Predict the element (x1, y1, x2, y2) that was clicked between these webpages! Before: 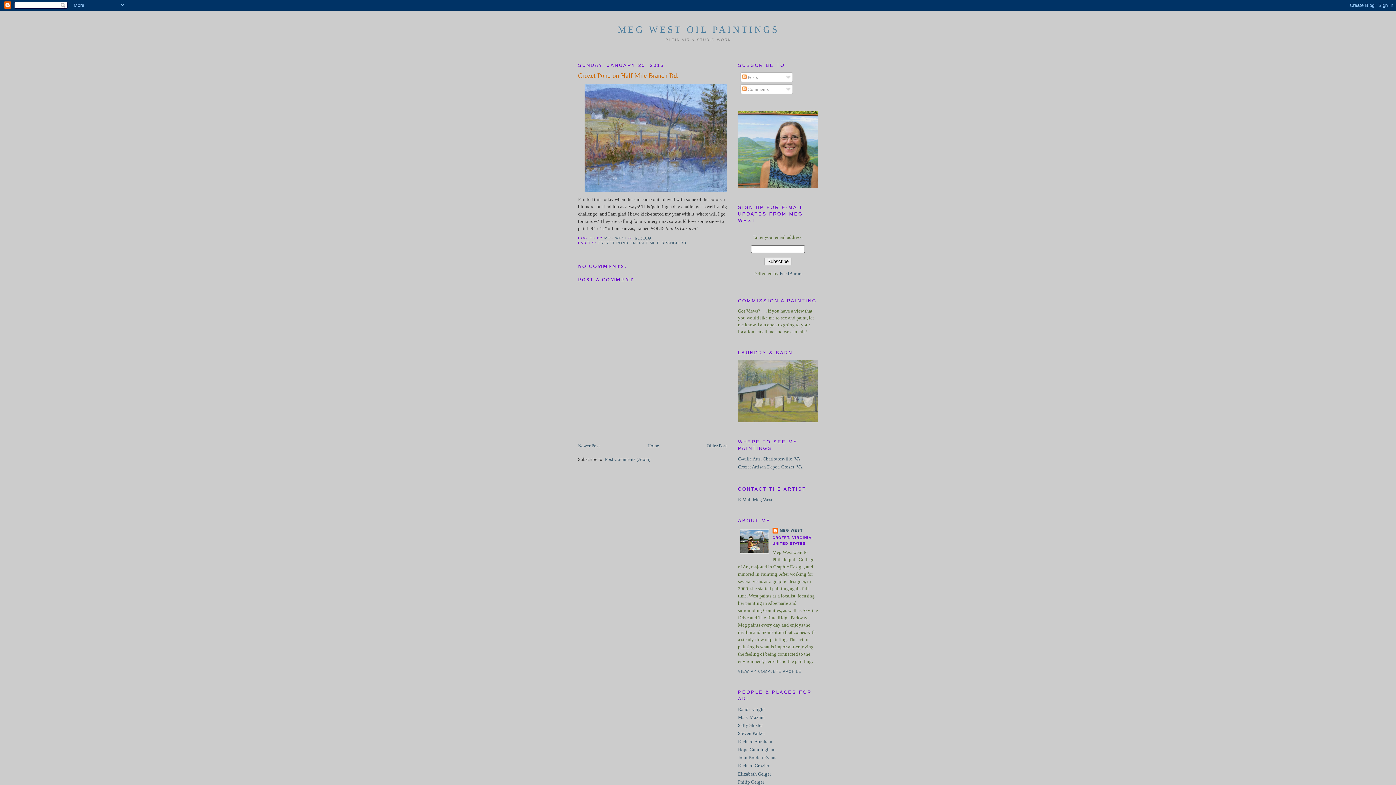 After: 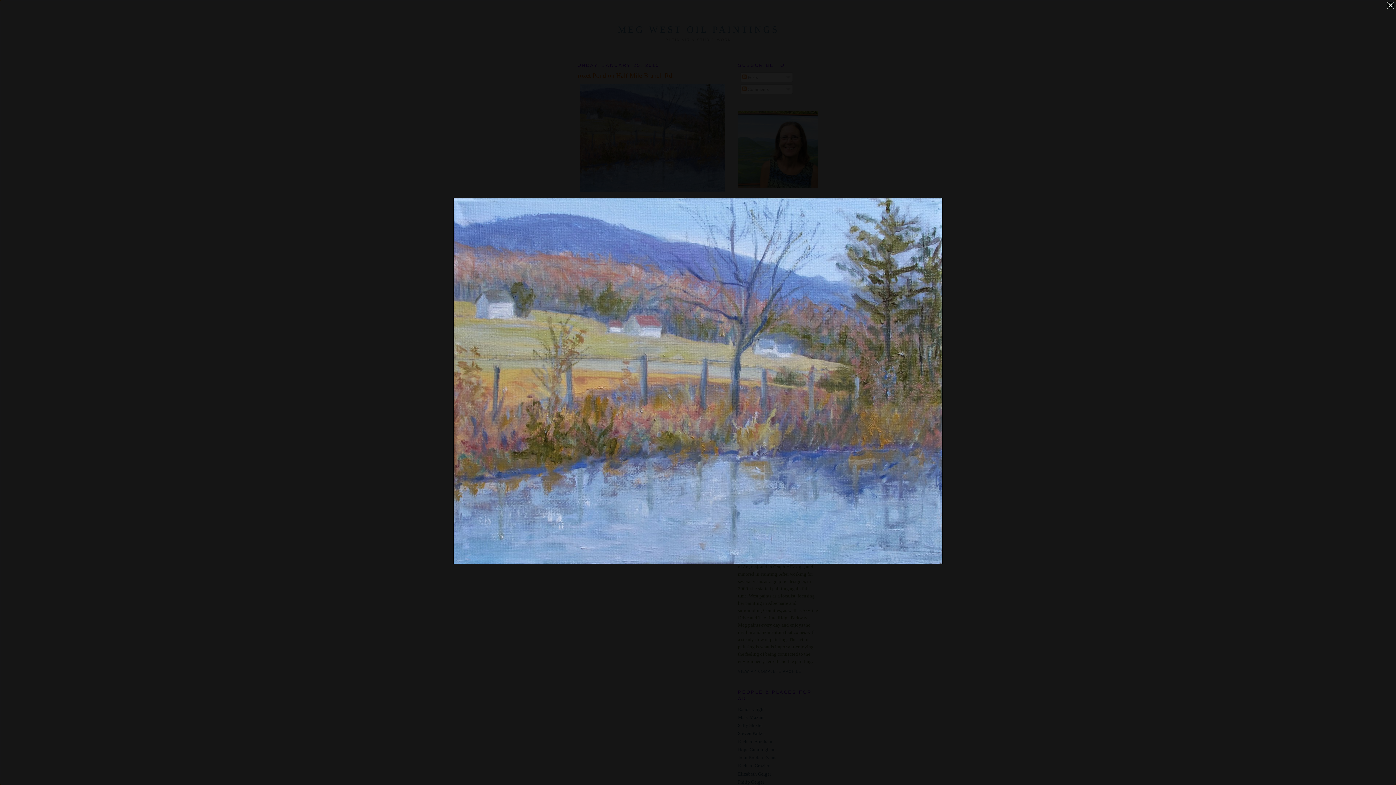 Action: bbox: (582, 189, 732, 194)